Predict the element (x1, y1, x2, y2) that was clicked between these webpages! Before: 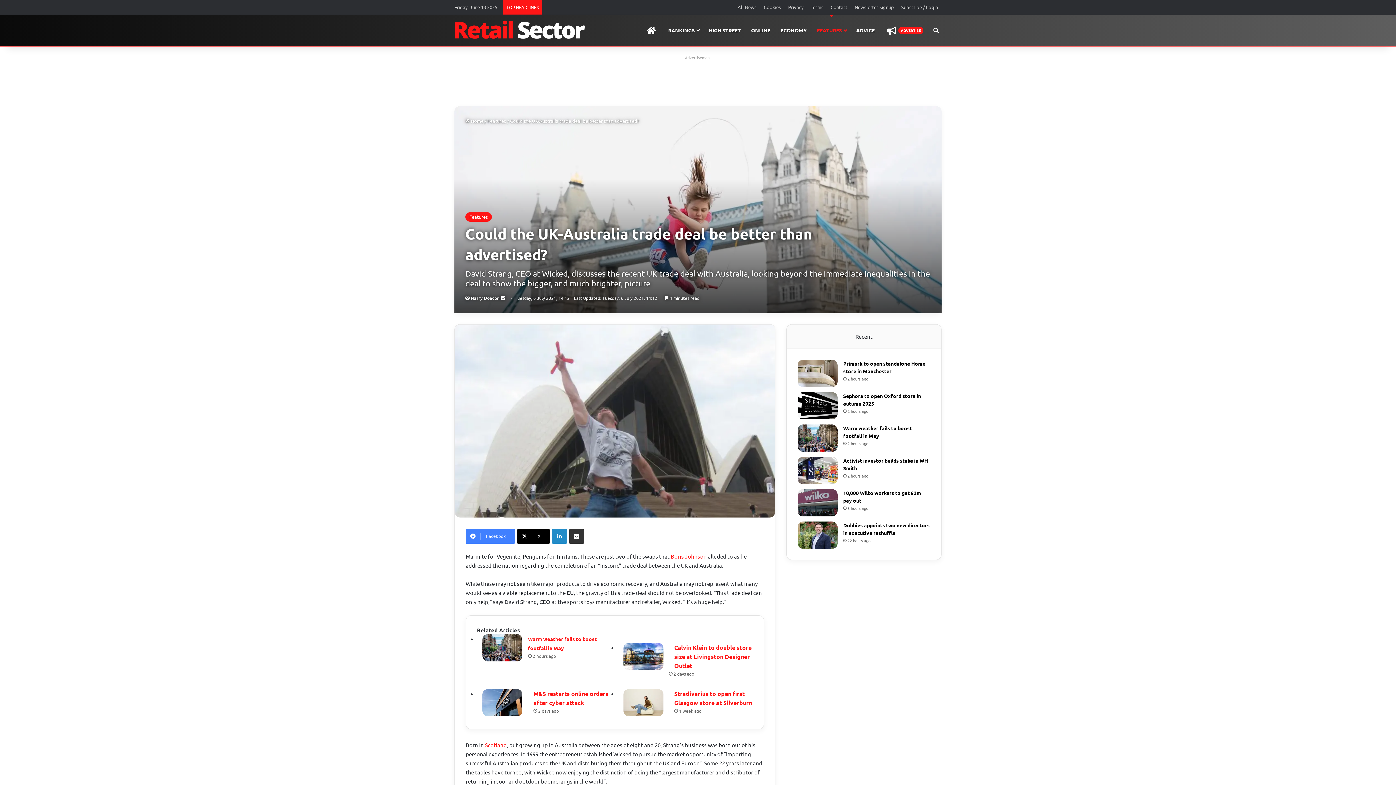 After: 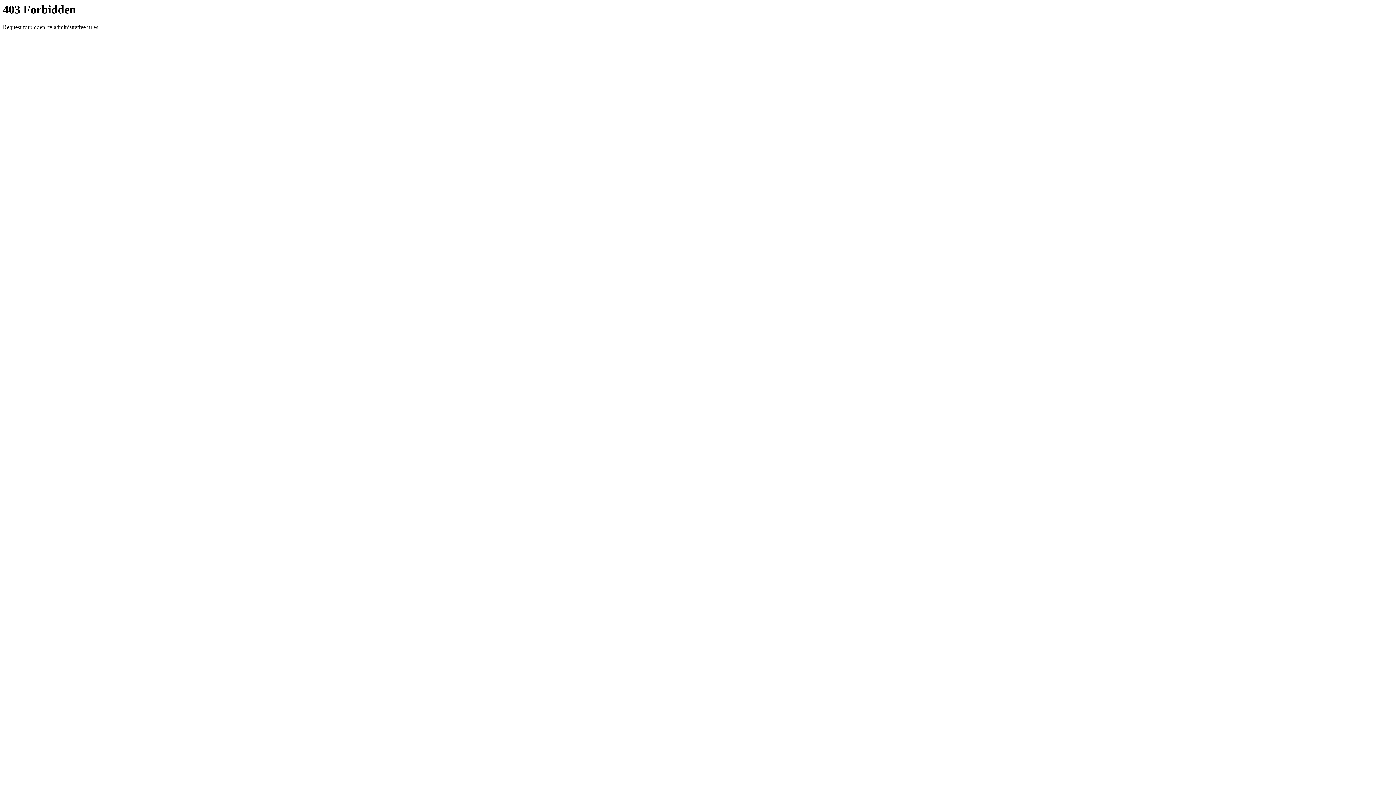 Action: bbox: (784, 0, 807, 14) label: Privacy